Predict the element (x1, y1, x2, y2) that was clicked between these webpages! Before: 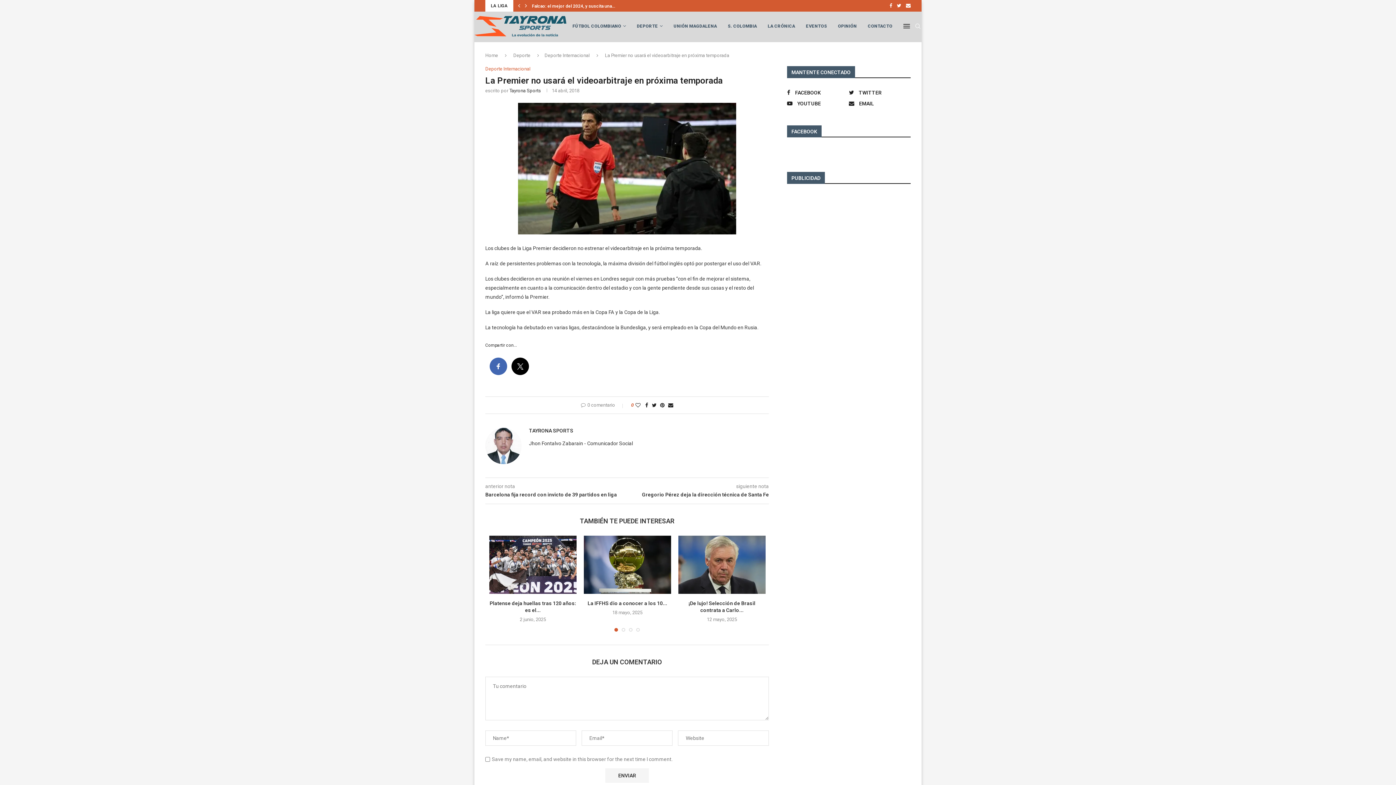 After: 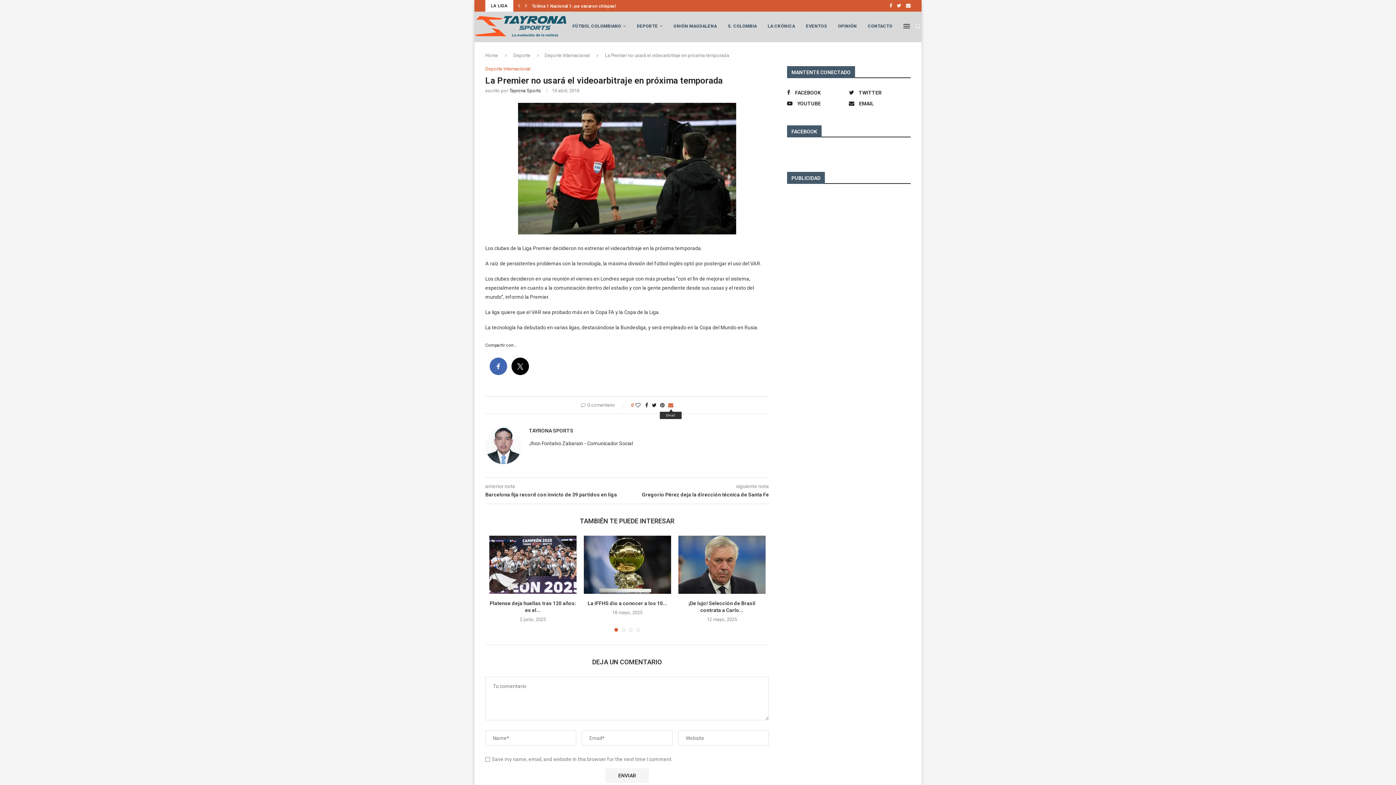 Action: label: Share via Email bbox: (668, 402, 673, 408)